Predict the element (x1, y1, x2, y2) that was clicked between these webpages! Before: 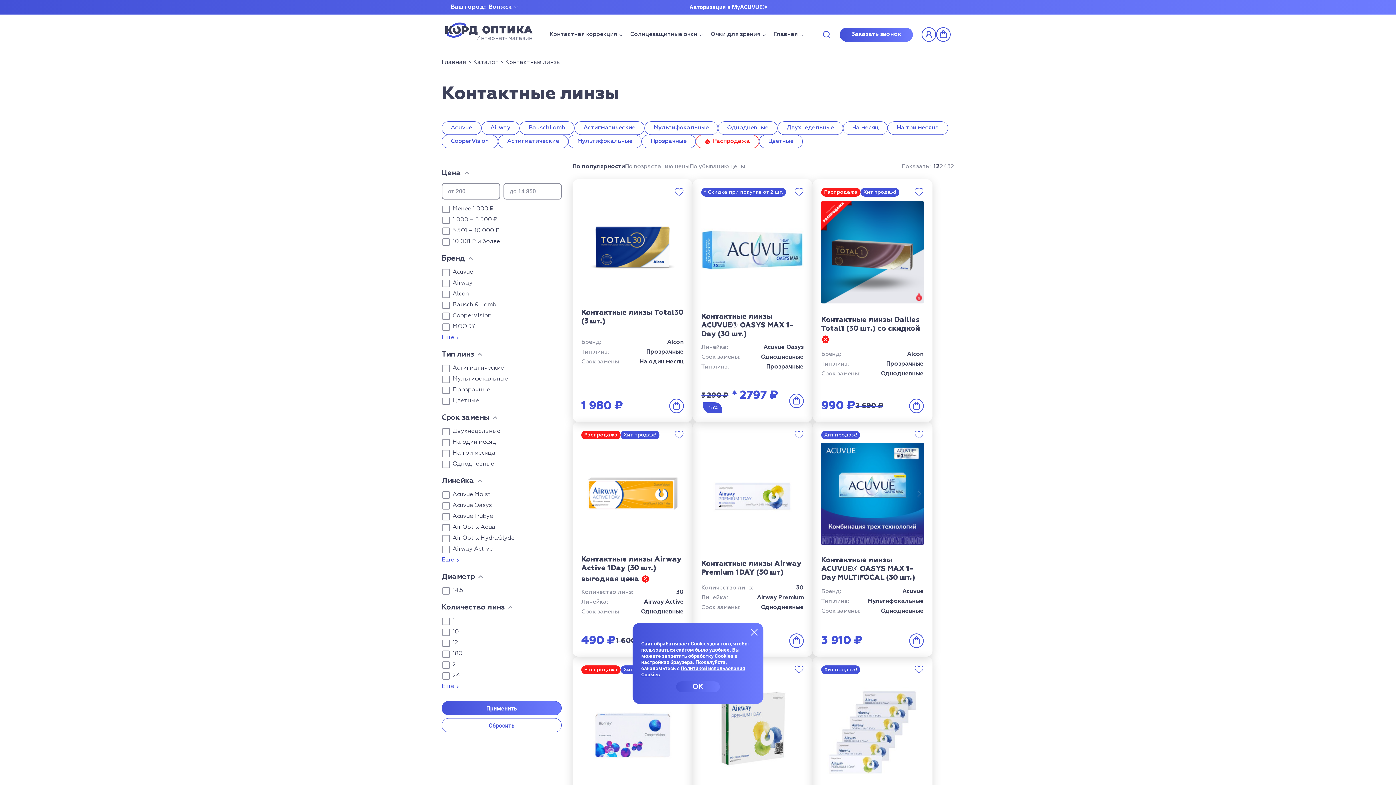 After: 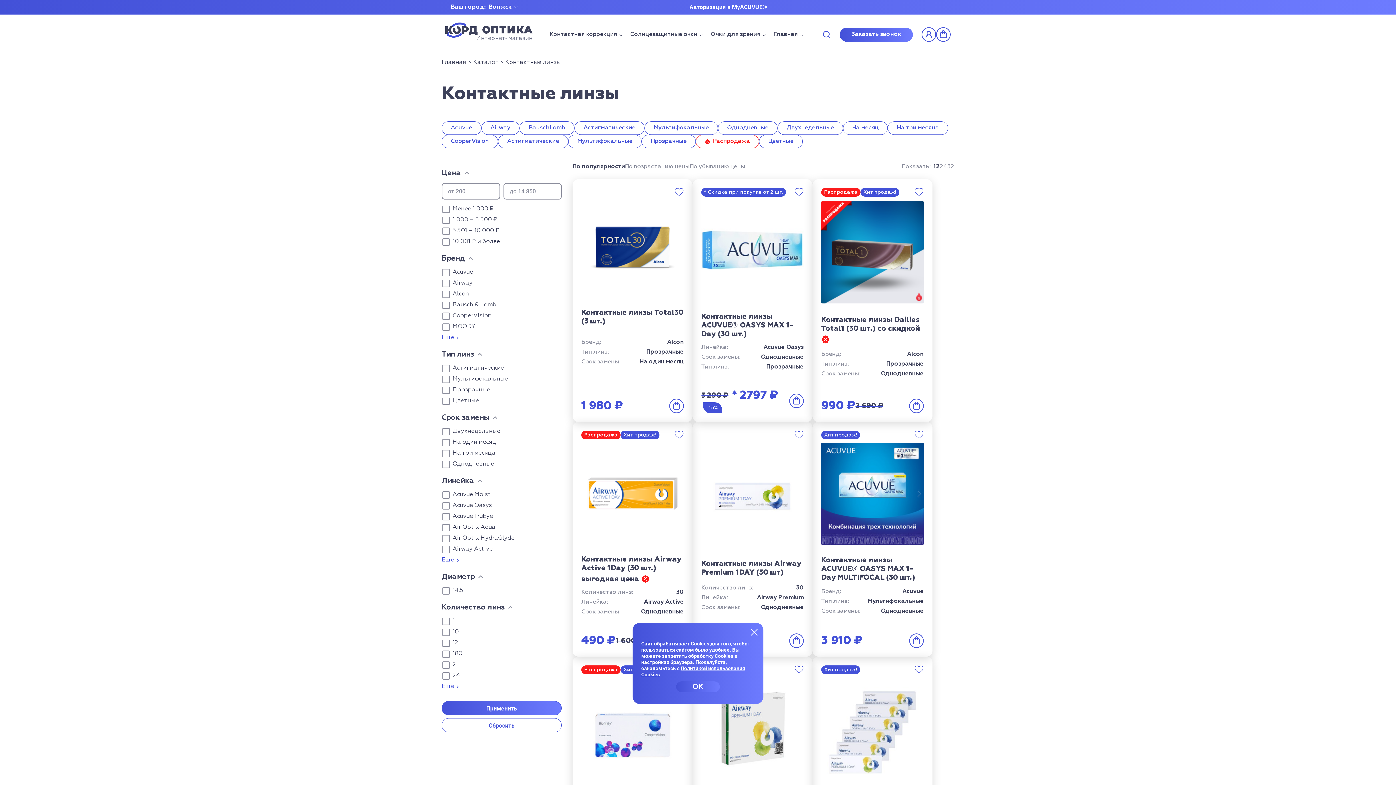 Action: bbox: (441, 254, 473, 262) label: Бренд